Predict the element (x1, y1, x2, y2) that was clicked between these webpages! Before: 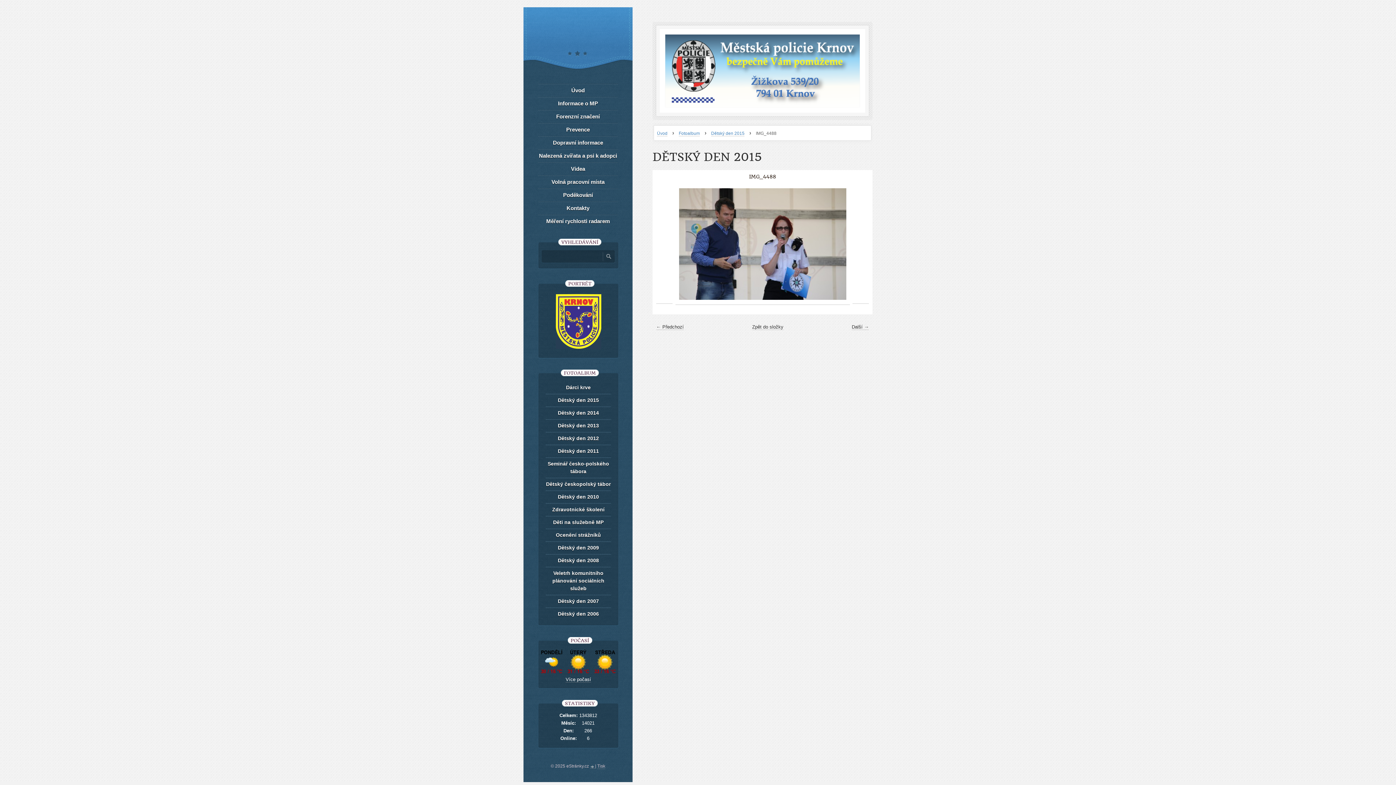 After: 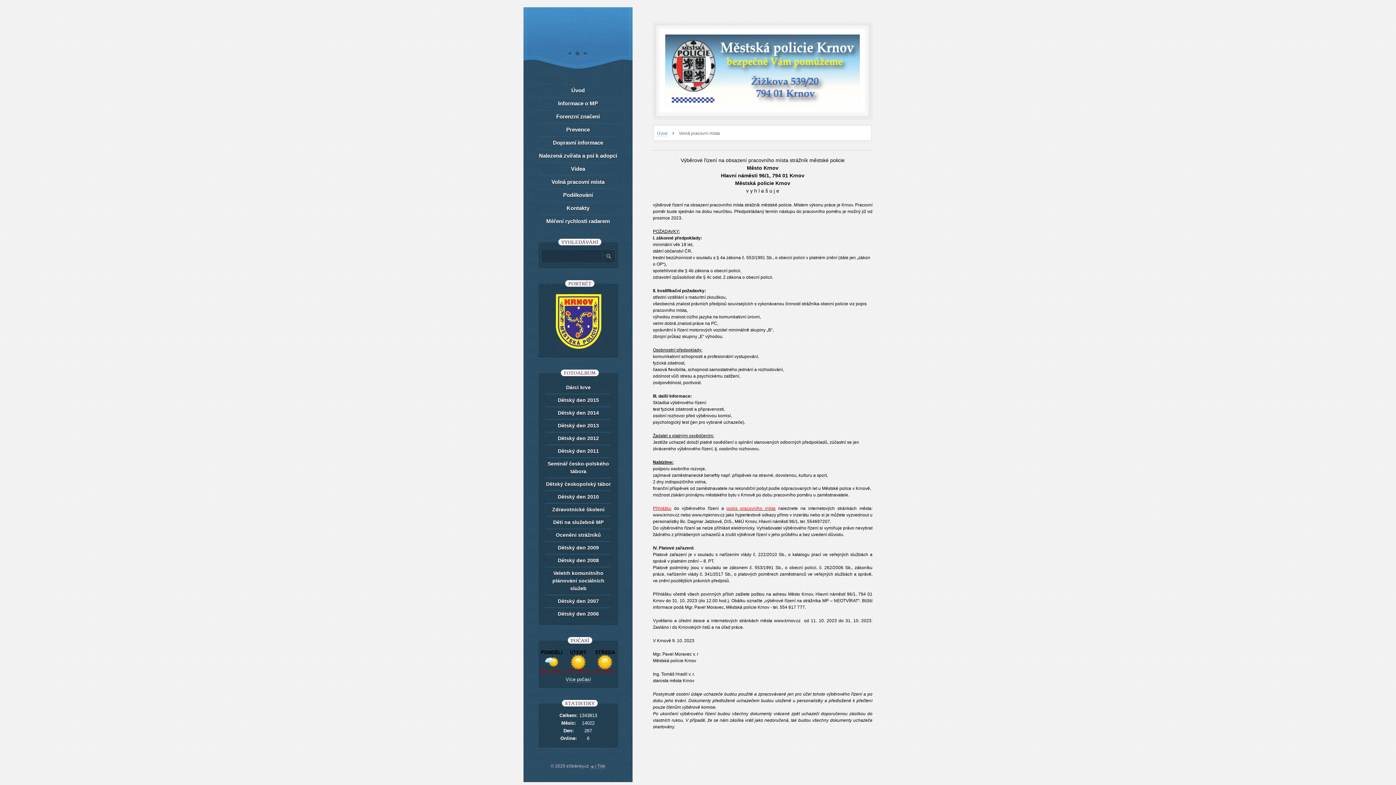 Action: bbox: (538, 175, 618, 188) label: Volná pracovní místa